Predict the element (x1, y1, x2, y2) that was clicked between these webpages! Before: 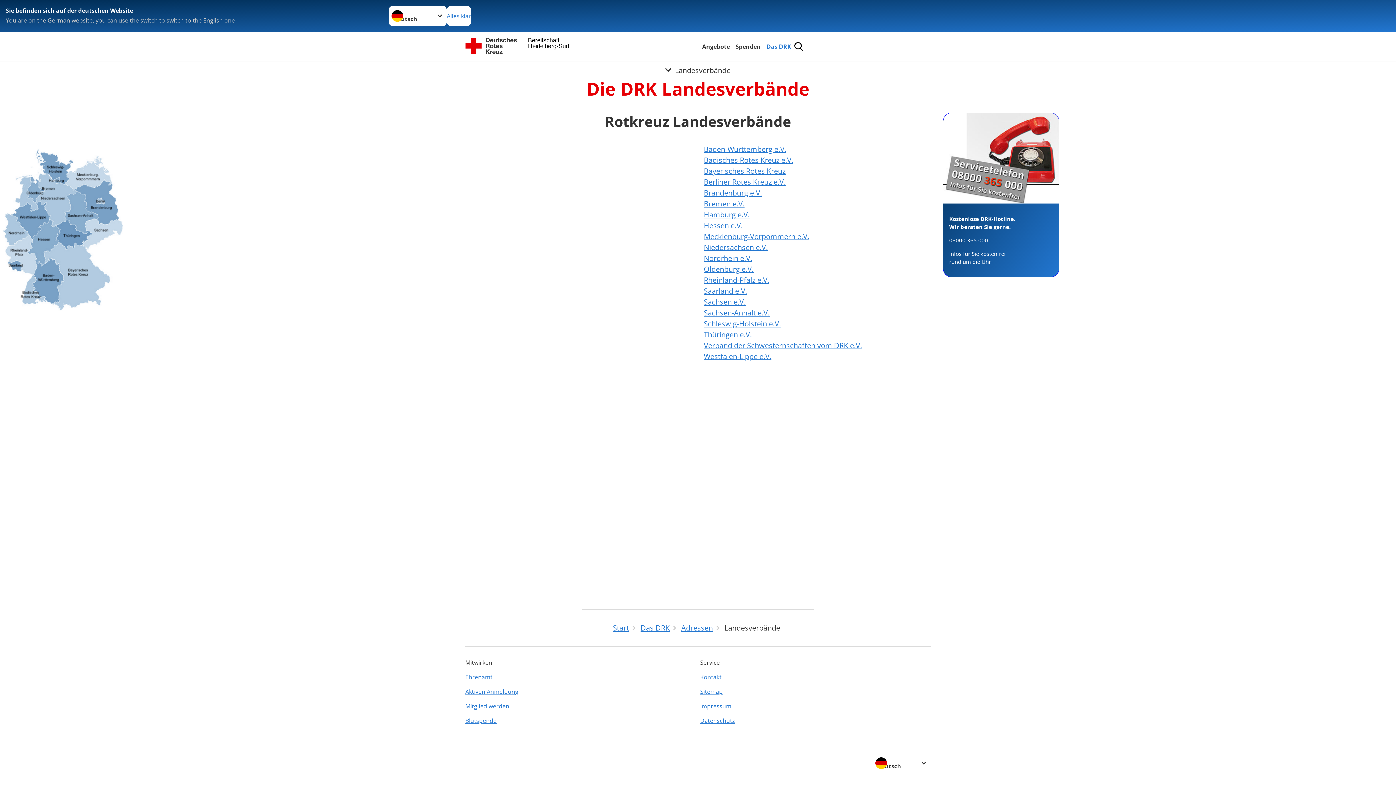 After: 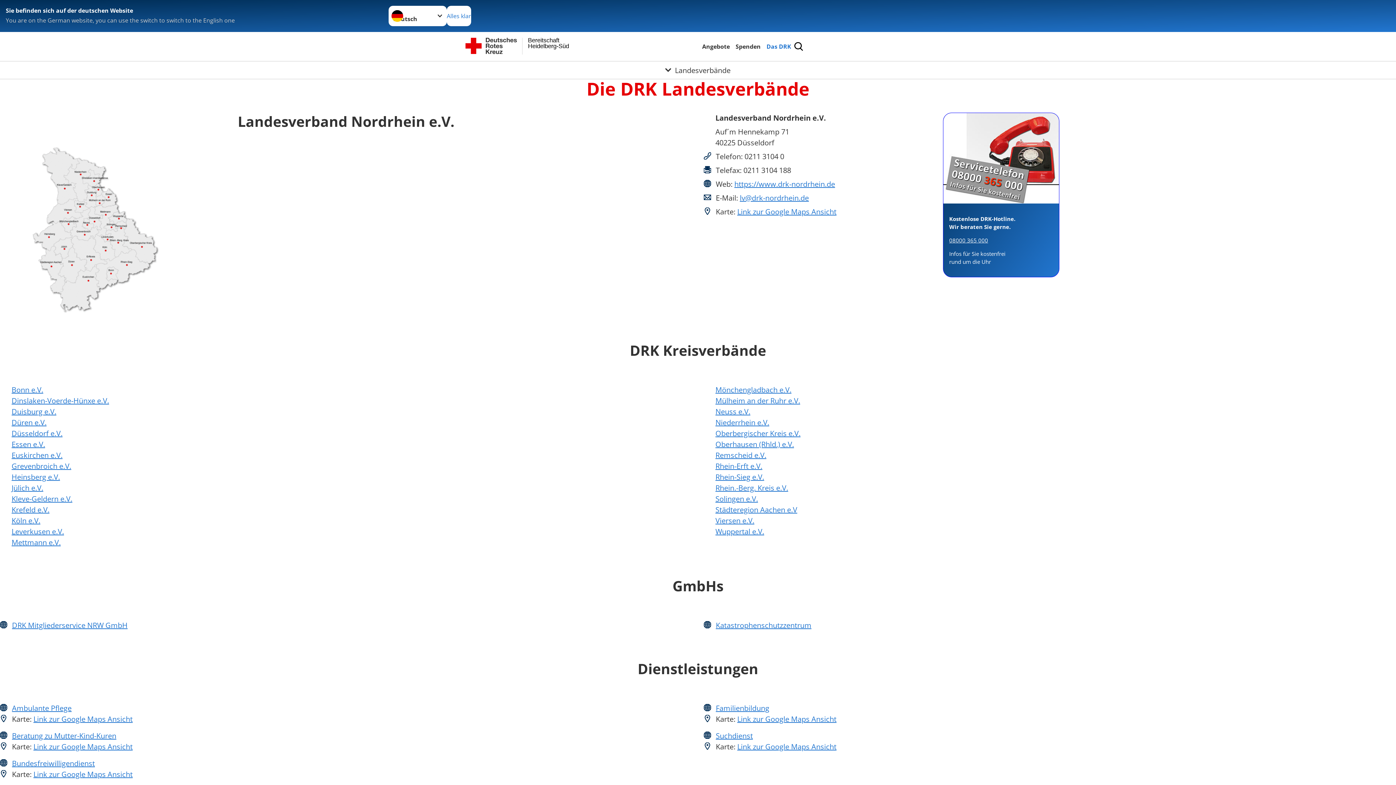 Action: bbox: (704, 253, 752, 263) label: Nordrhein e.V.